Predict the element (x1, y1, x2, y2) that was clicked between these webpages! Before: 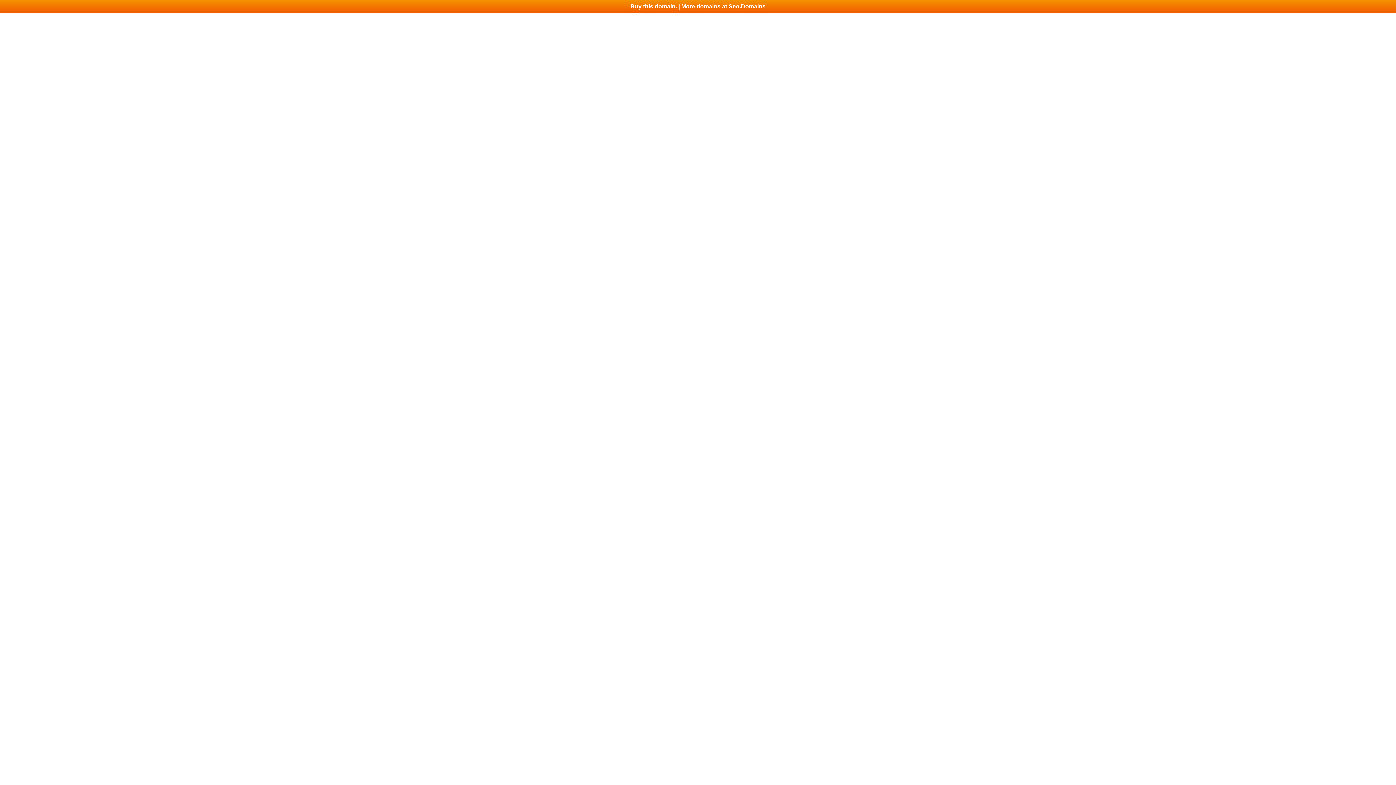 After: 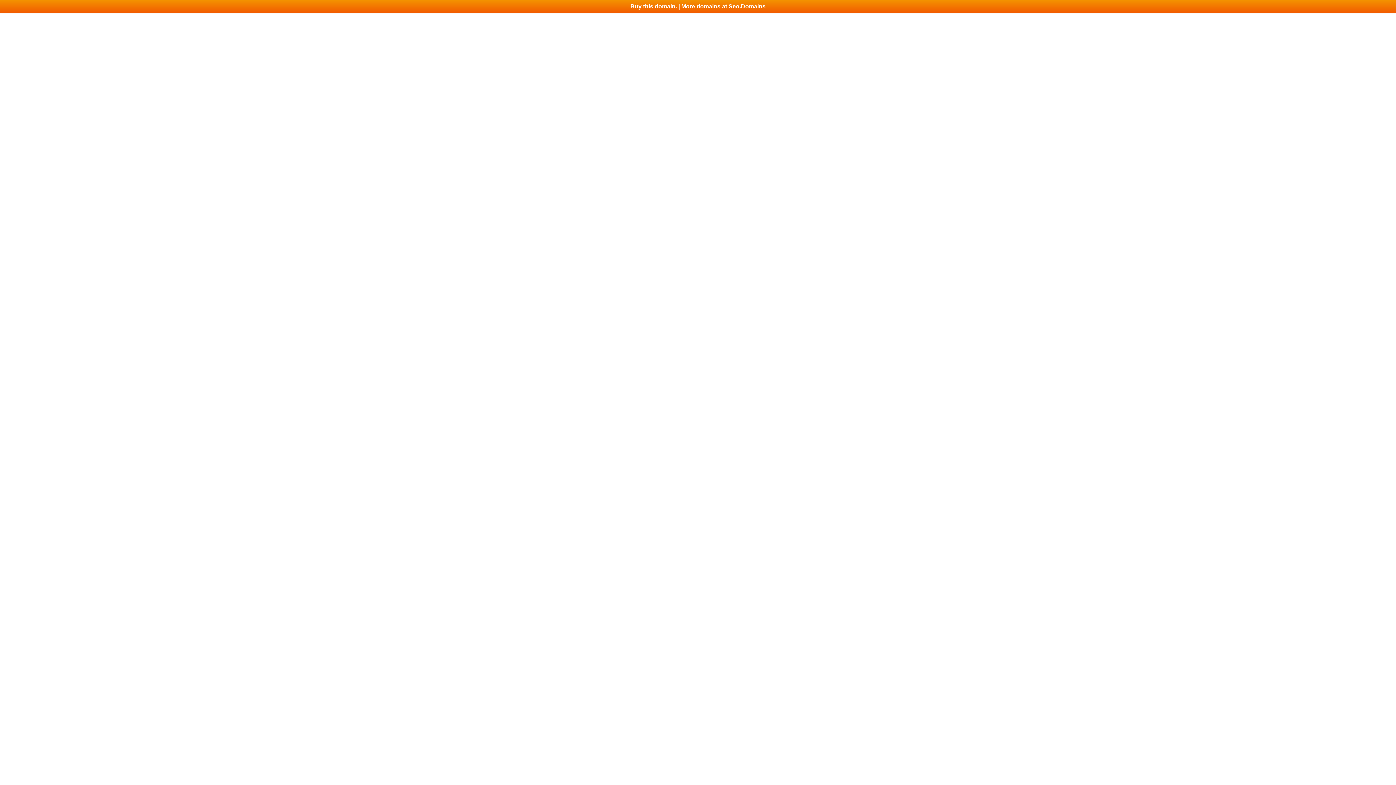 Action: label: Buy this domain. | More domains at Seo.Domains bbox: (0, 0, 1396, 13)